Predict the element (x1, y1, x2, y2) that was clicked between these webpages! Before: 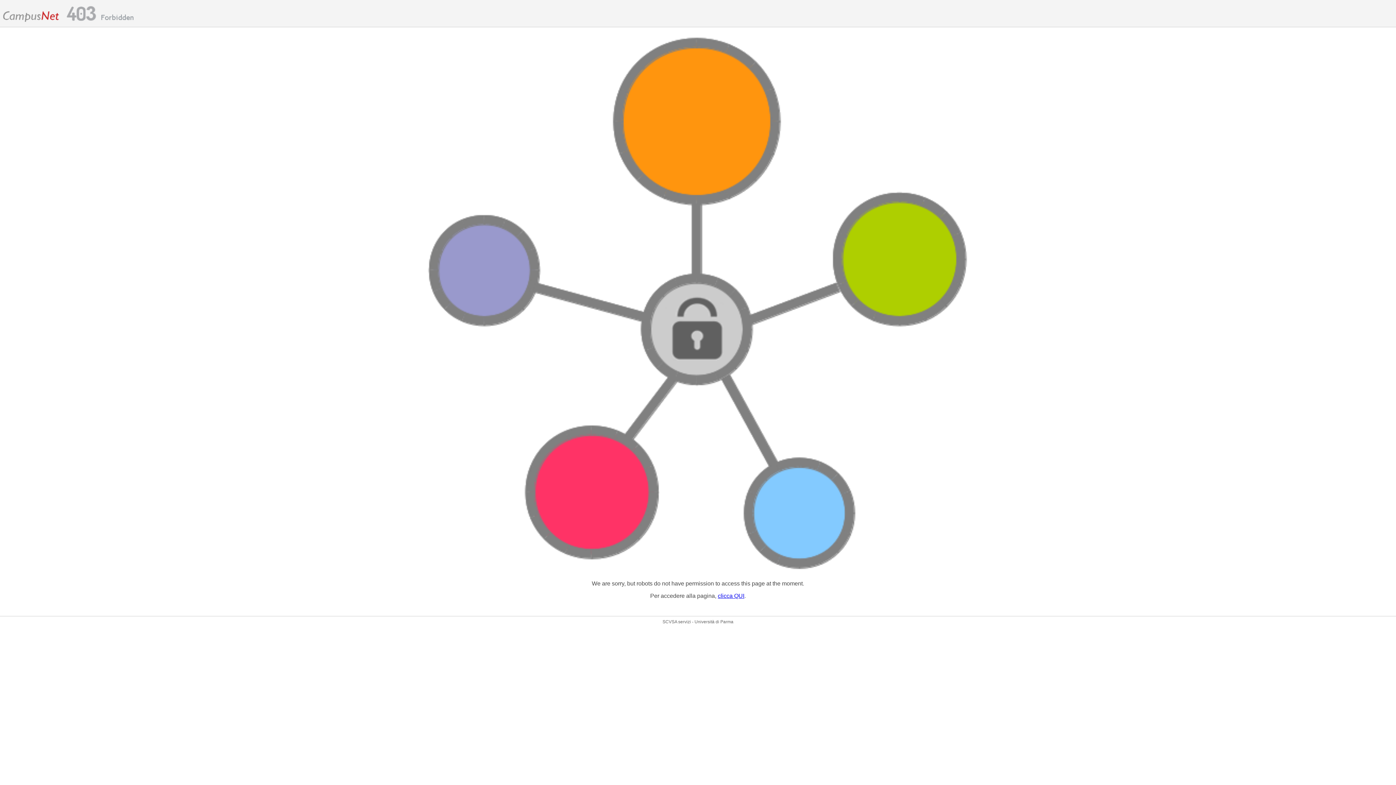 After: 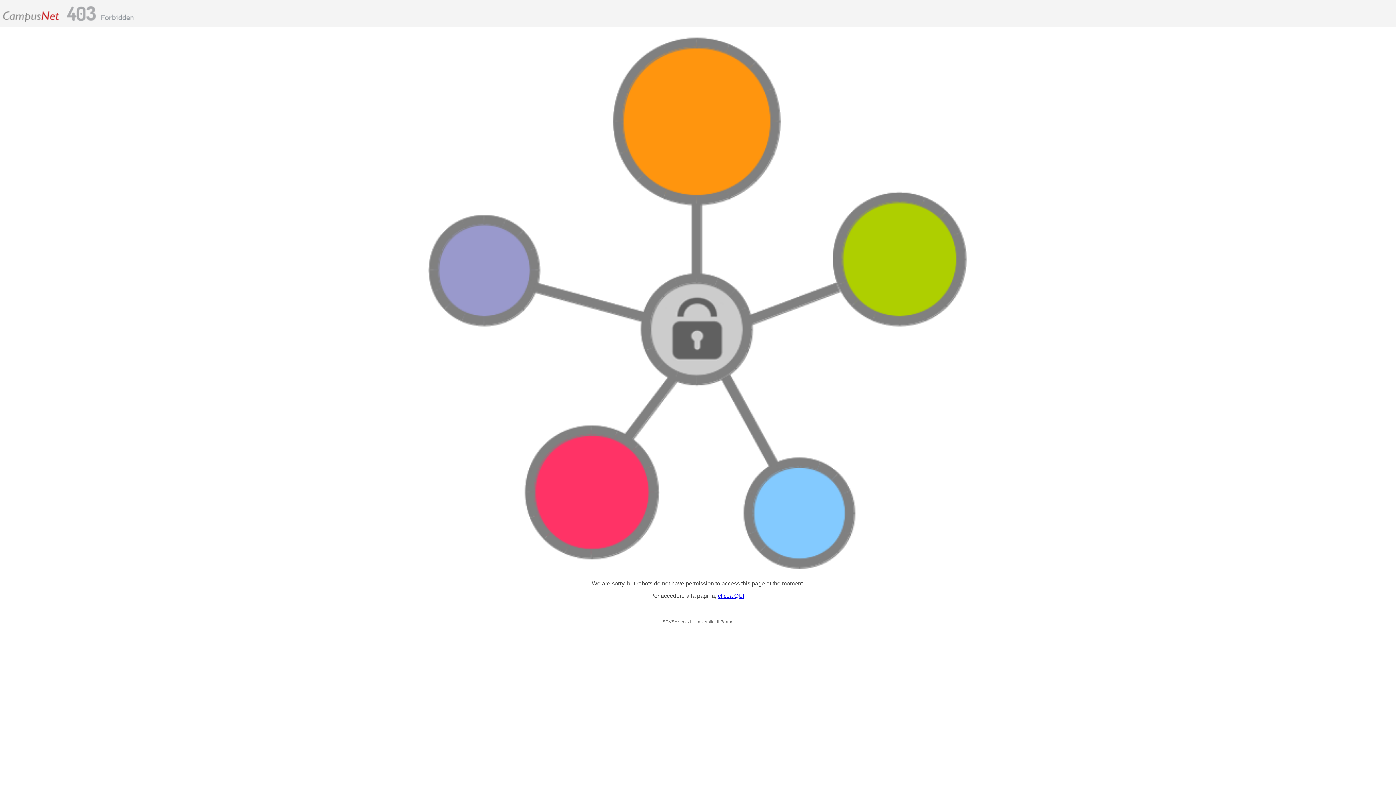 Action: label: clicca QUI bbox: (718, 593, 744, 599)